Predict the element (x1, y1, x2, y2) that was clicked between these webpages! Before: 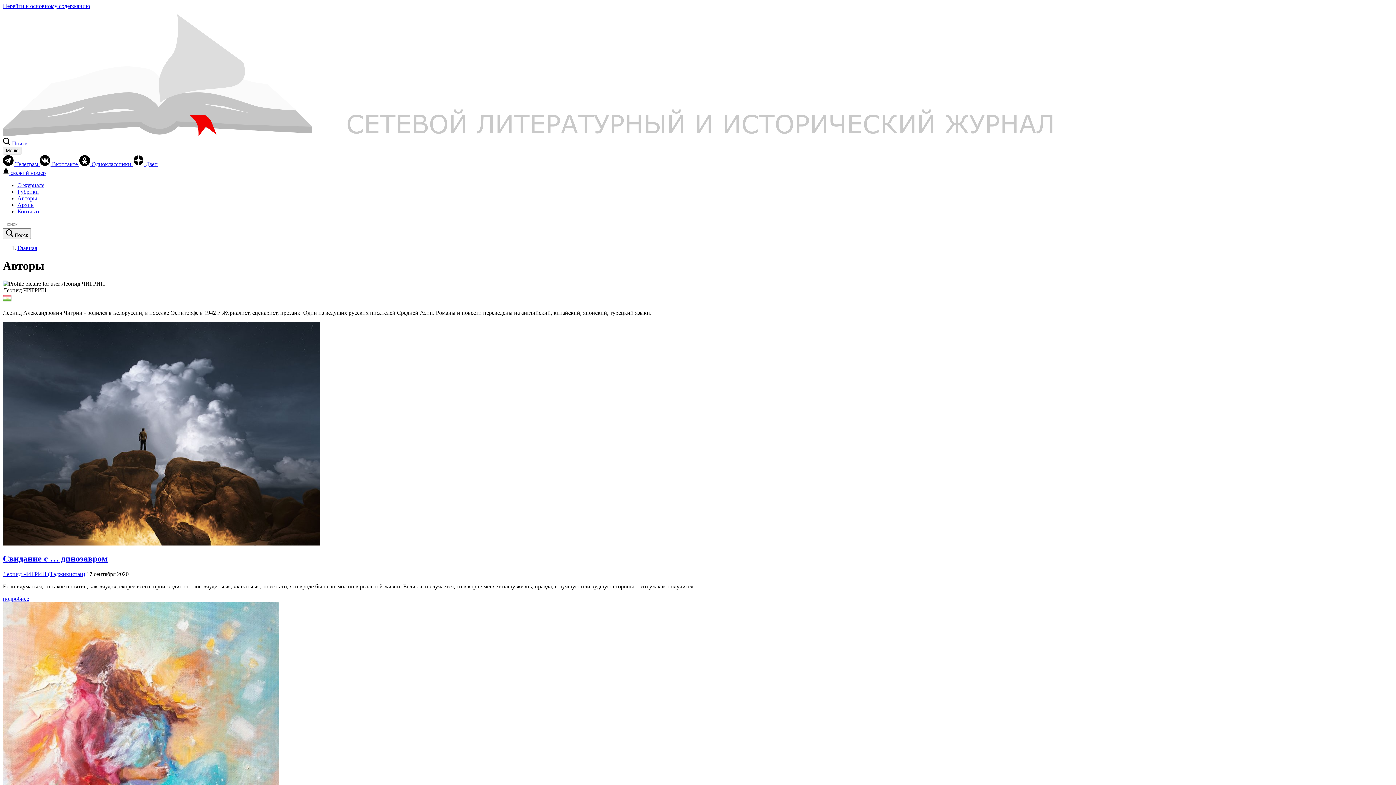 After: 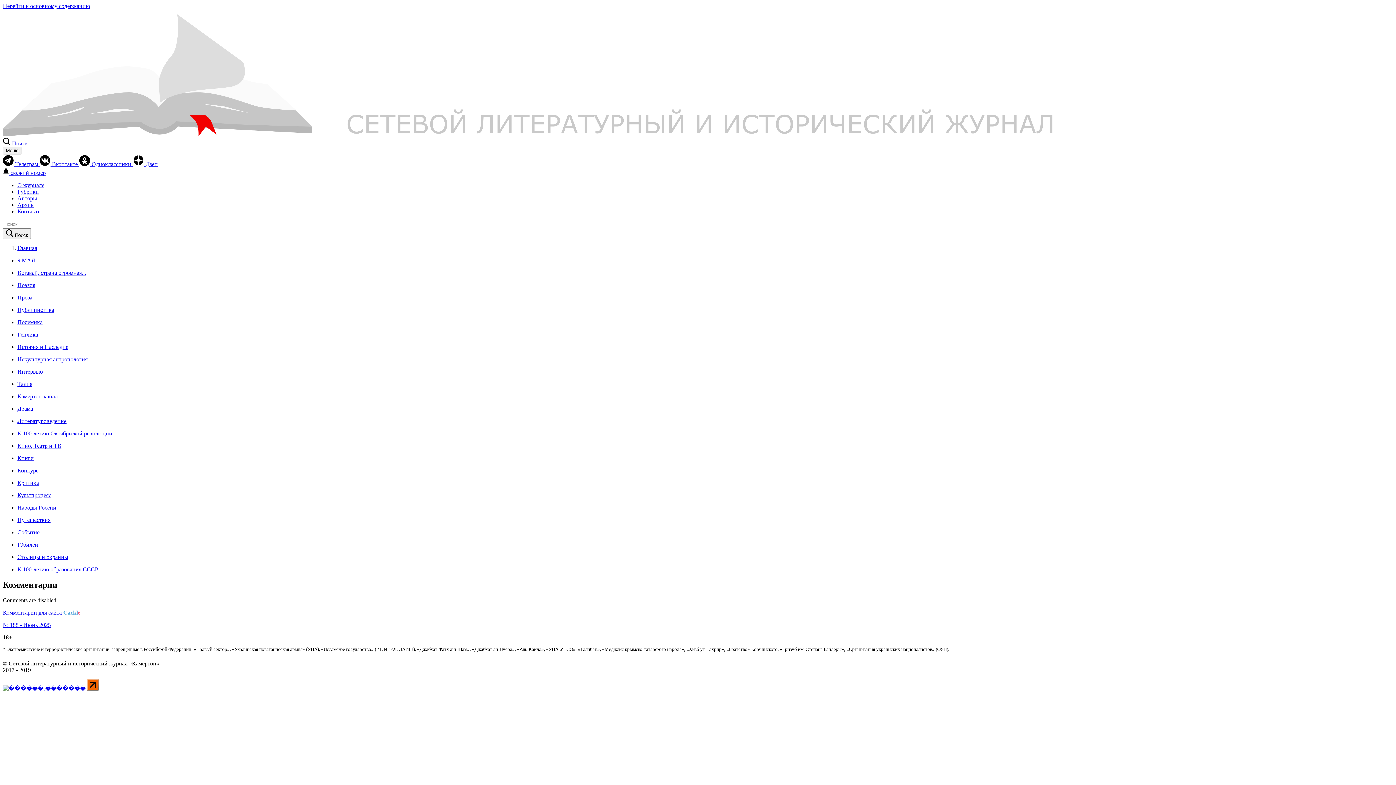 Action: bbox: (17, 188, 38, 194) label: Рубрики